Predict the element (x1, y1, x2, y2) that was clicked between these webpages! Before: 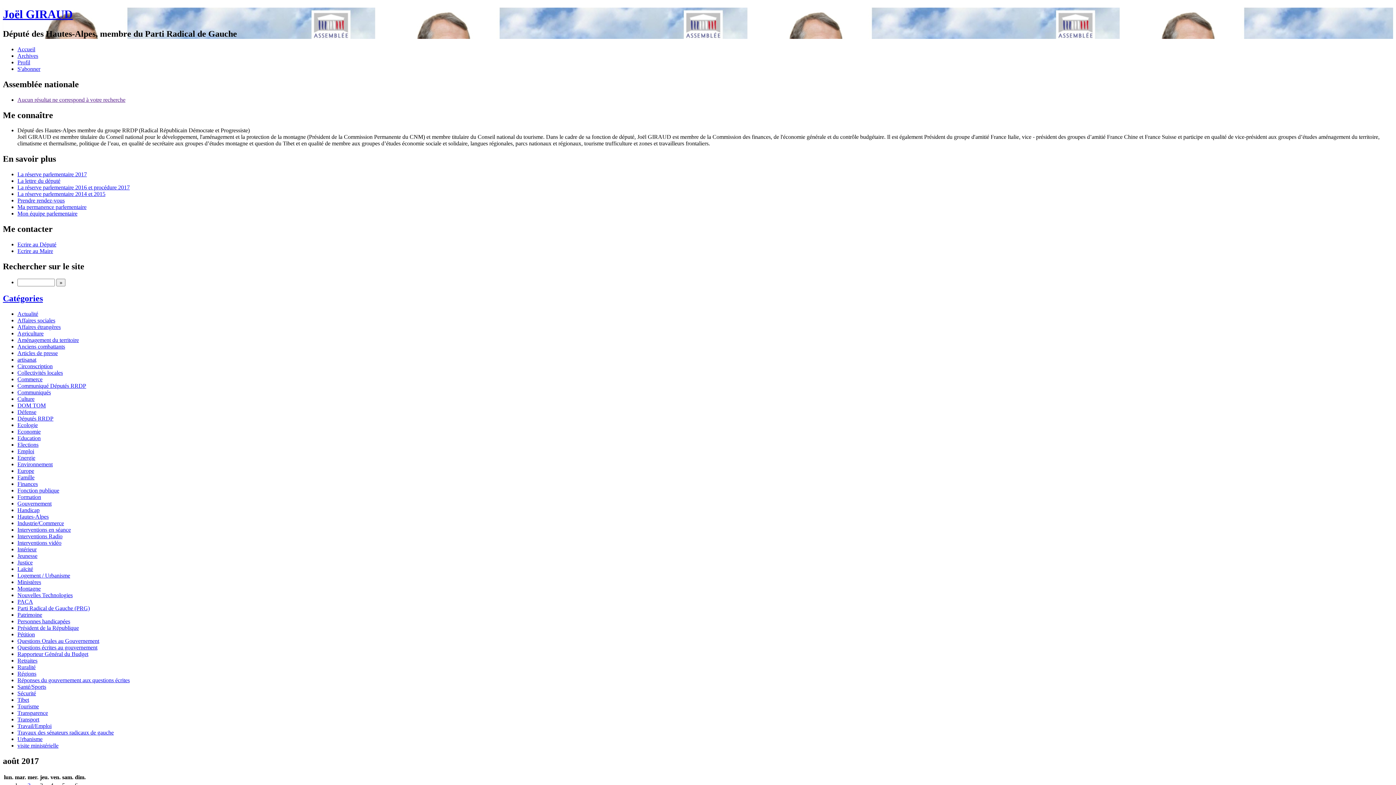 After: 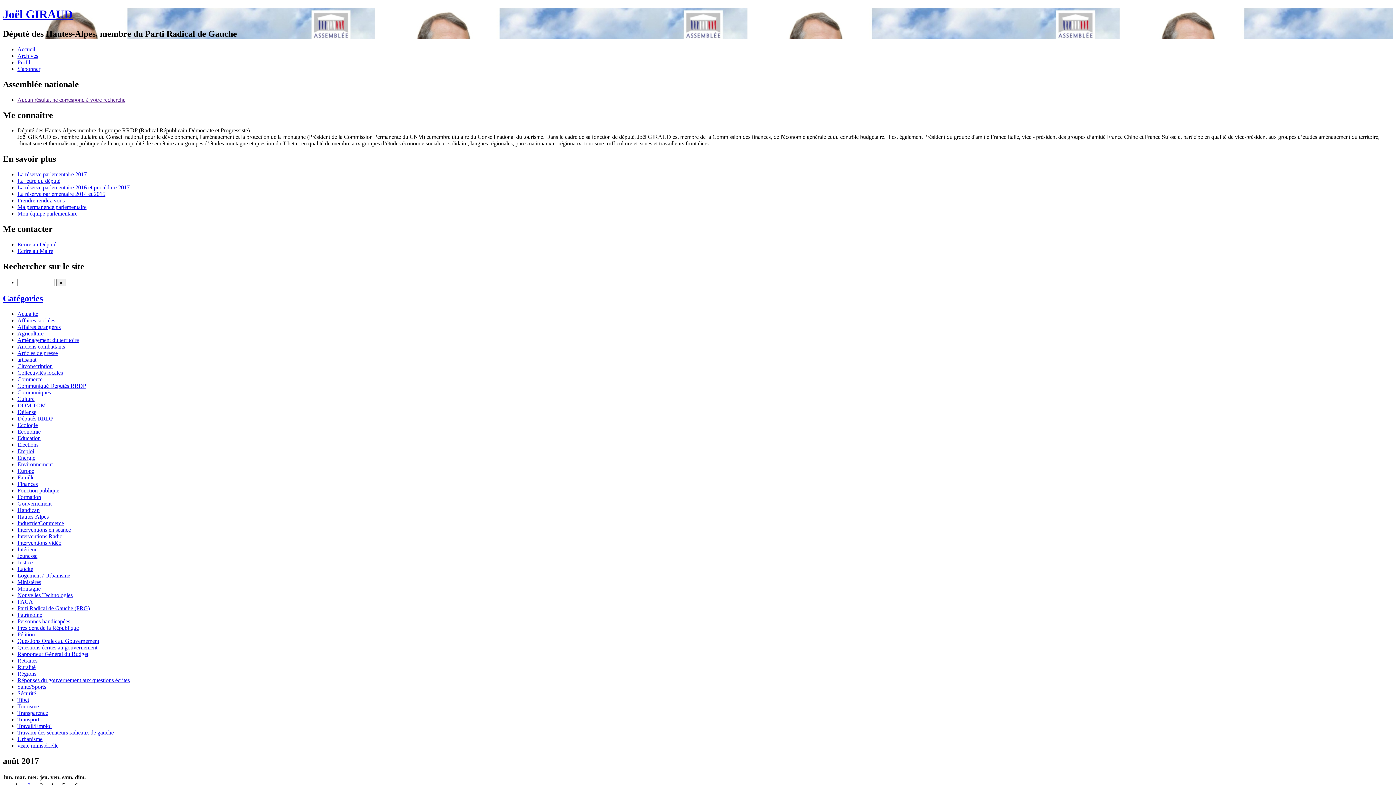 Action: label: Interventions vidéo bbox: (17, 539, 61, 546)